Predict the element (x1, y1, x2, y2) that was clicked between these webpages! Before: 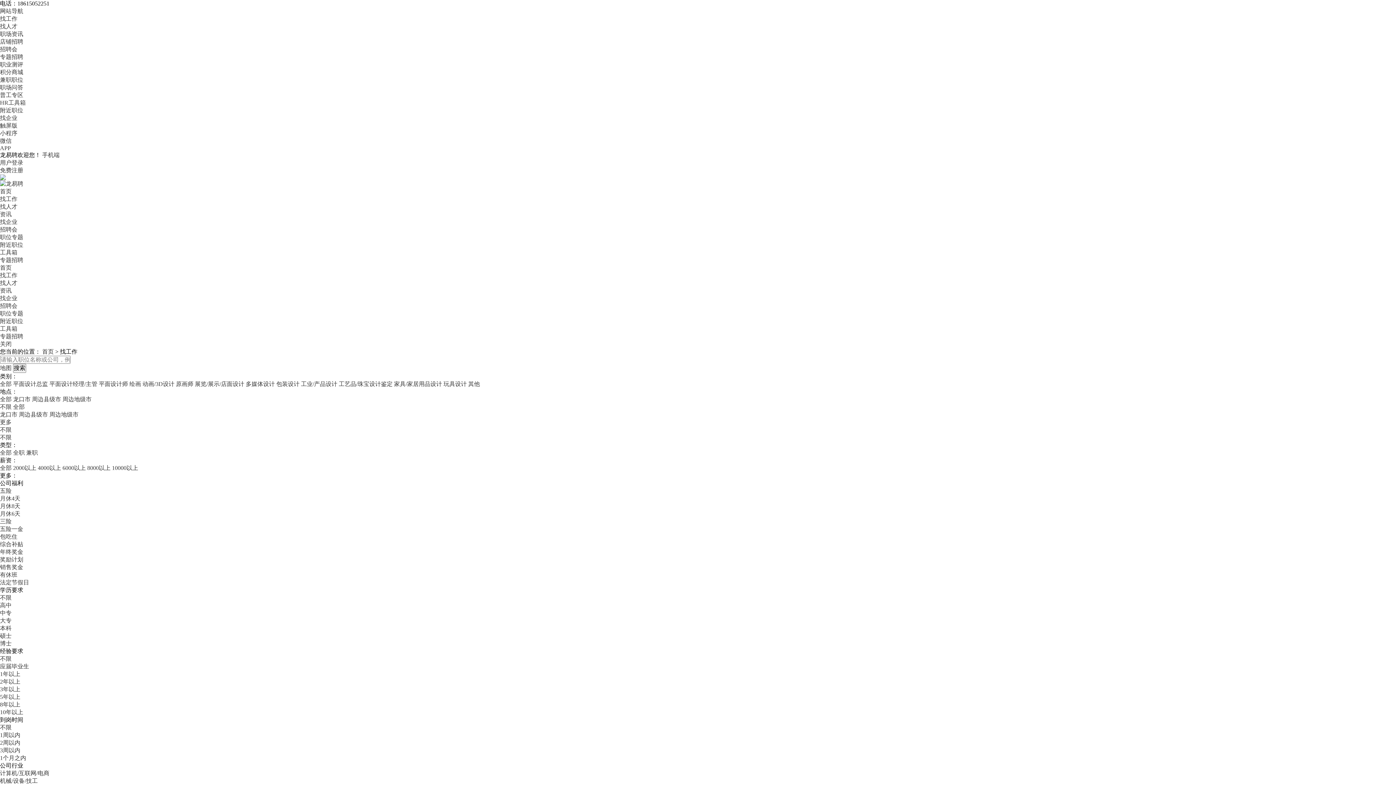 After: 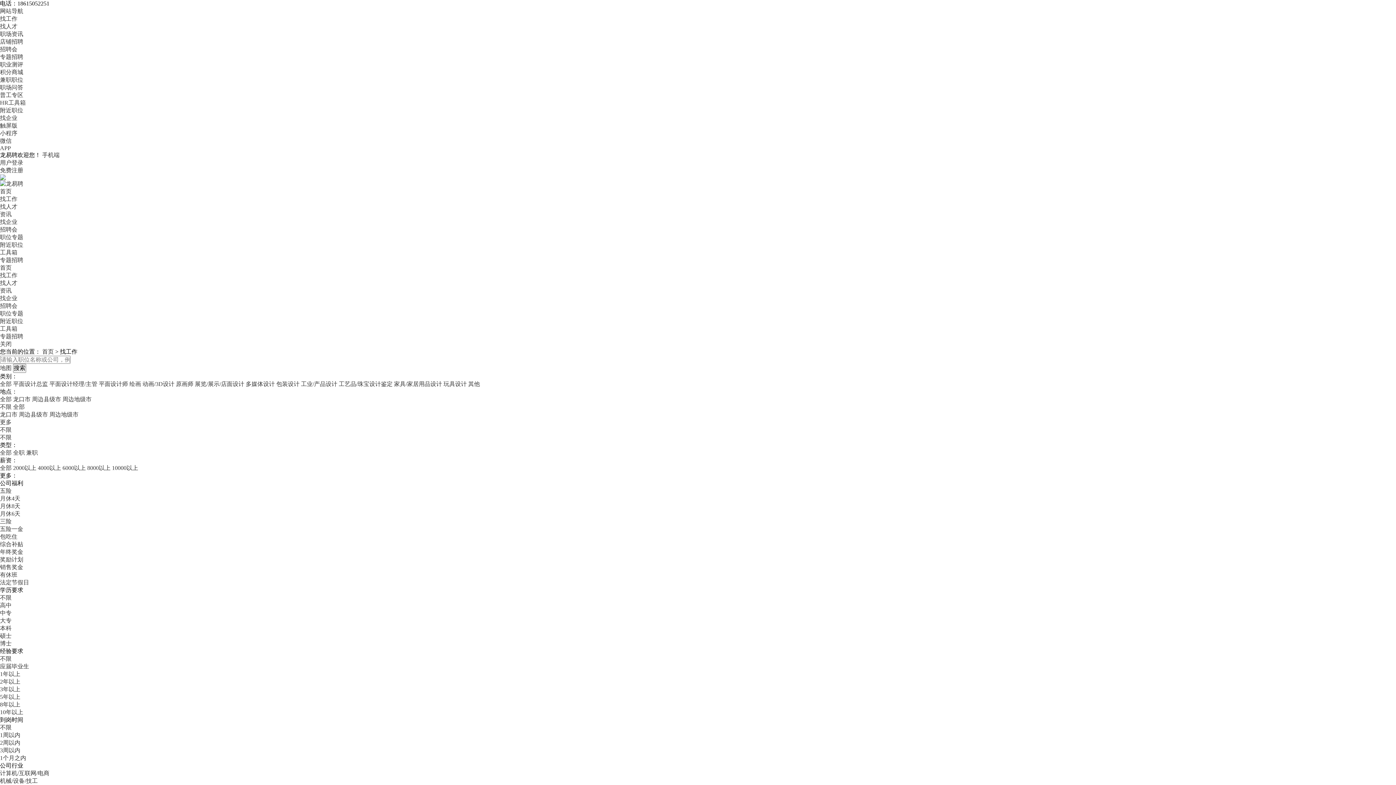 Action: bbox: (0, 396, 11, 402) label: 全部